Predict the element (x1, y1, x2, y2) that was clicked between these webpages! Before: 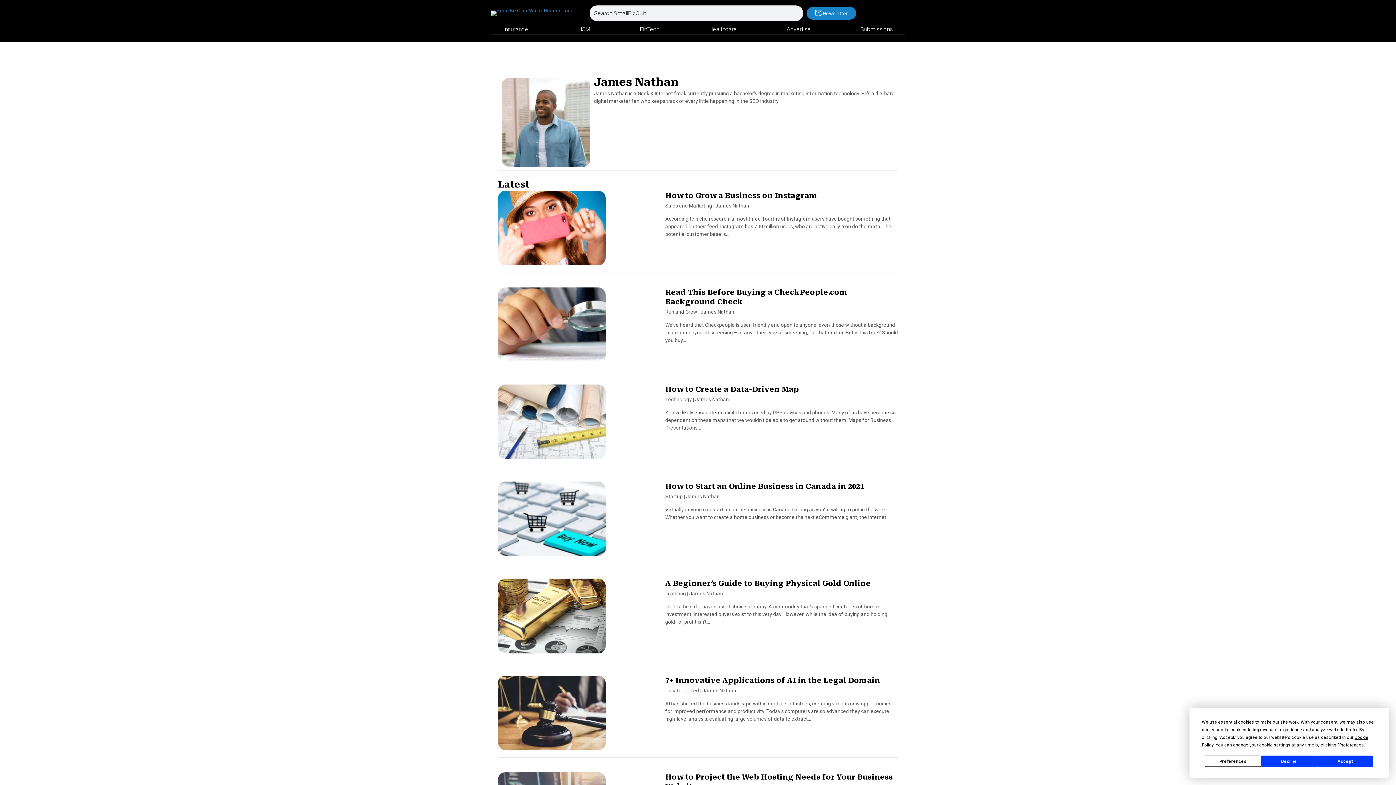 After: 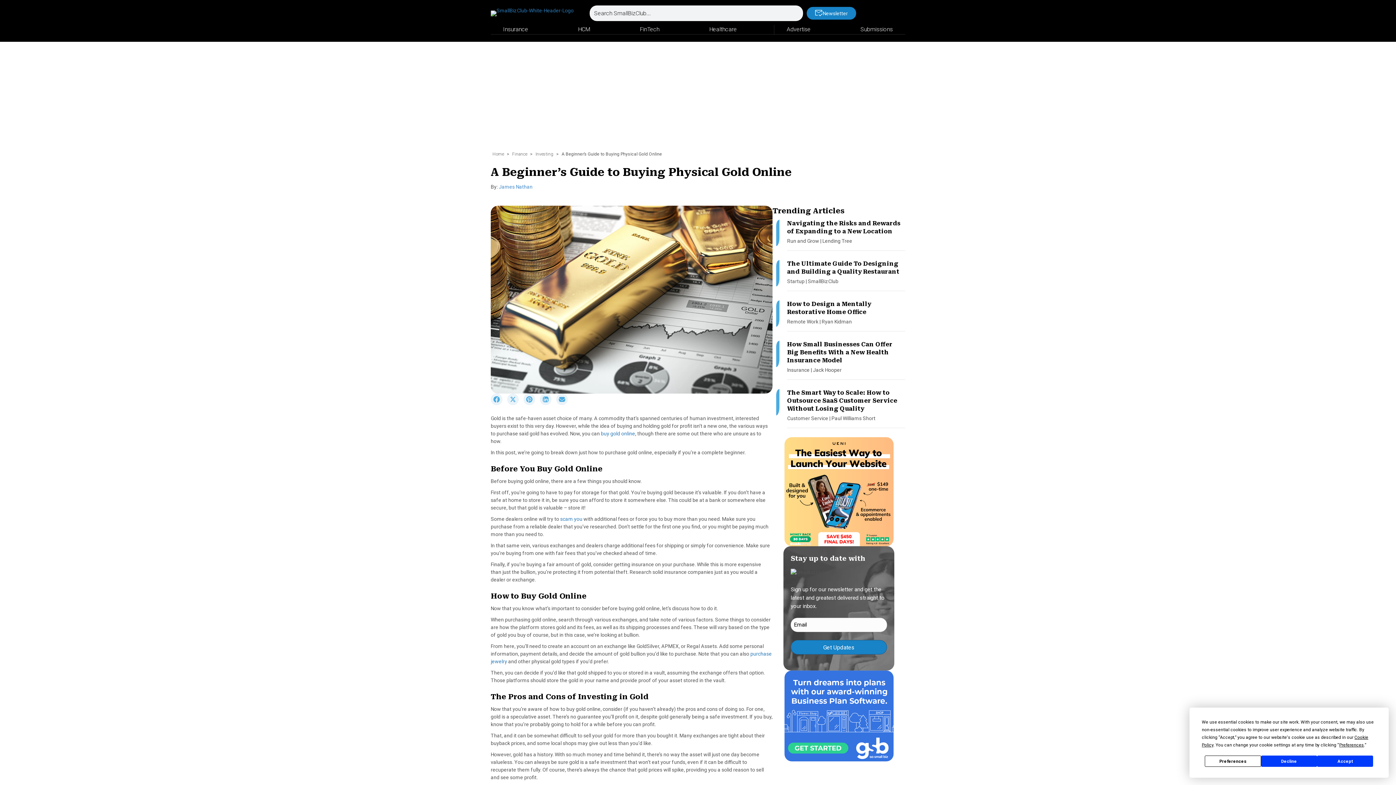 Action: label: A Beginner’s Guide to Buying Physical Gold Online bbox: (665, 579, 870, 588)